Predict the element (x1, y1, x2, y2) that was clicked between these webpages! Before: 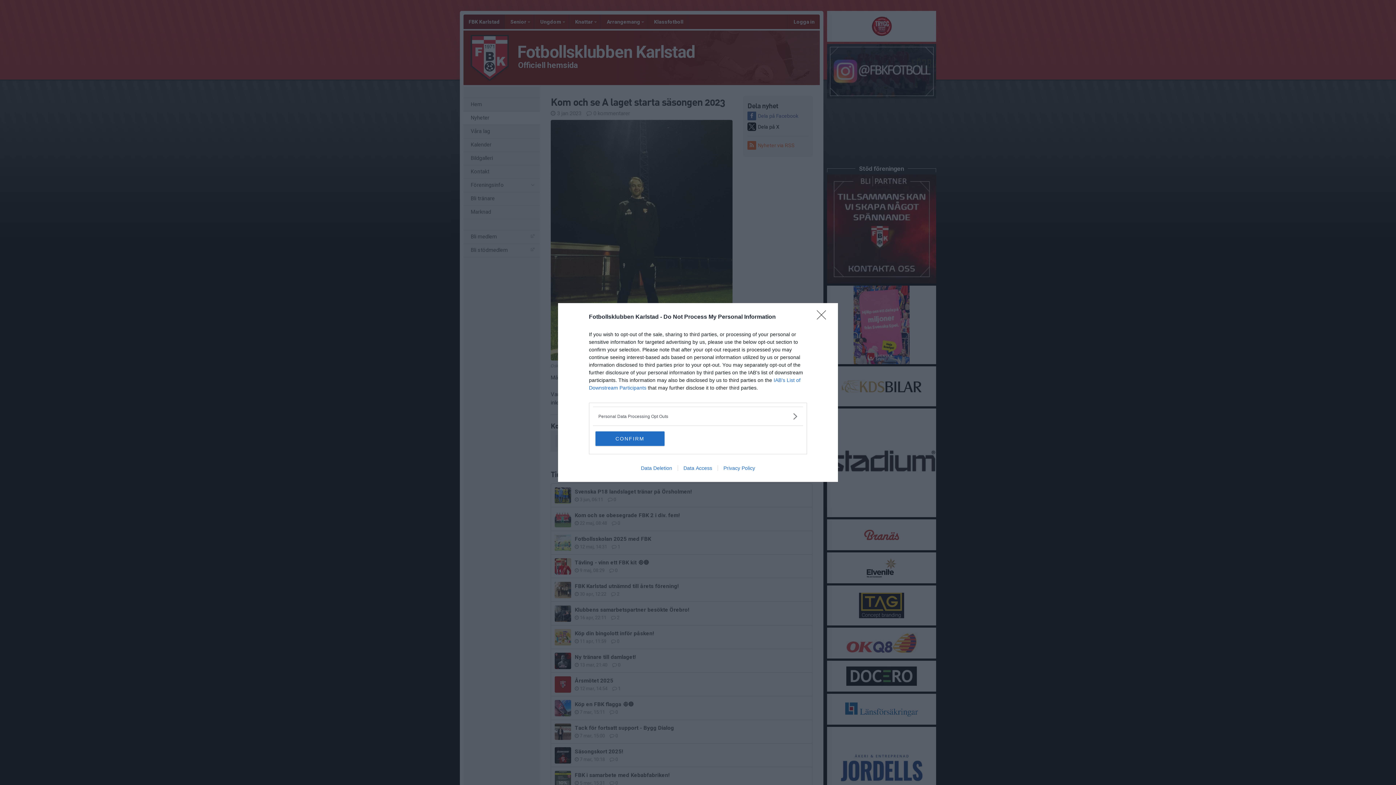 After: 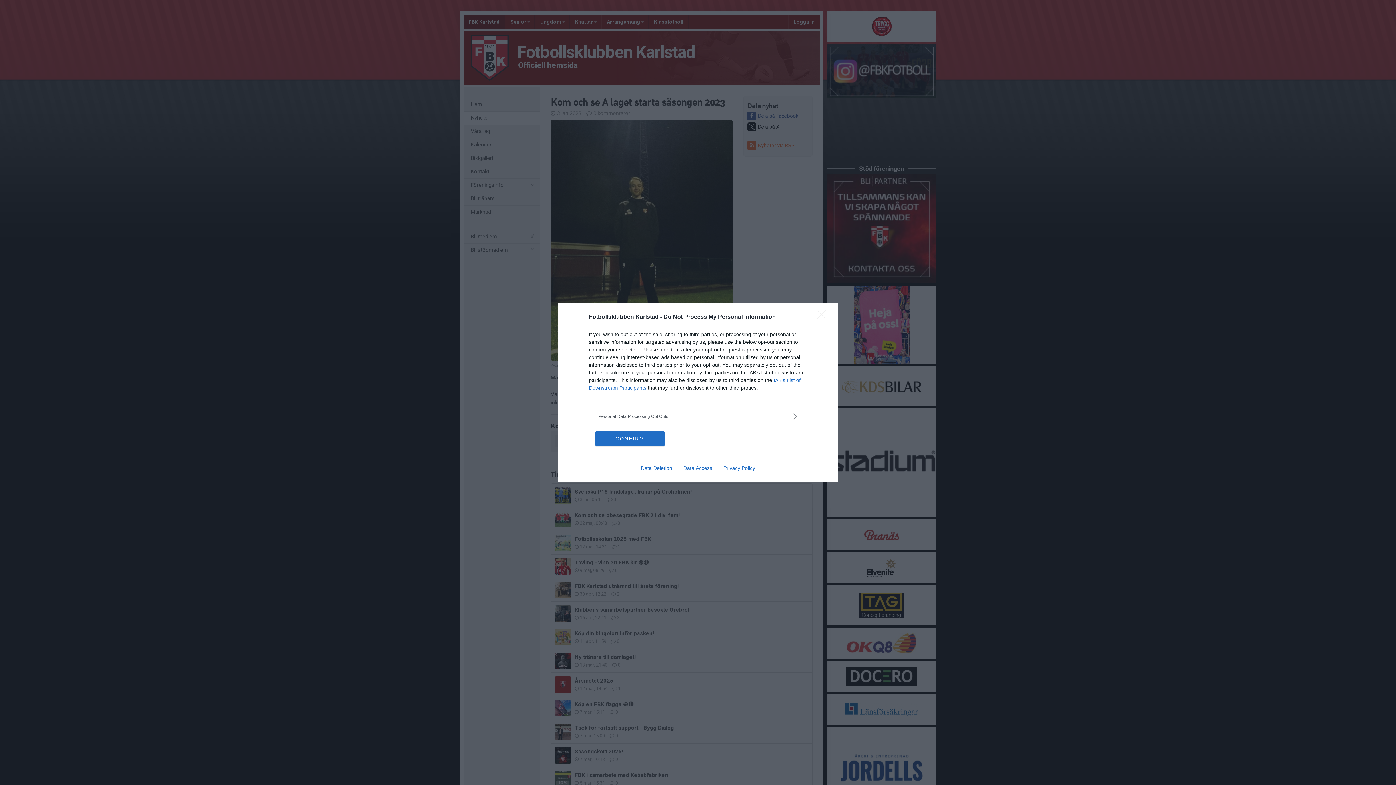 Action: bbox: (717, 465, 760, 471) label: Privacy Policy